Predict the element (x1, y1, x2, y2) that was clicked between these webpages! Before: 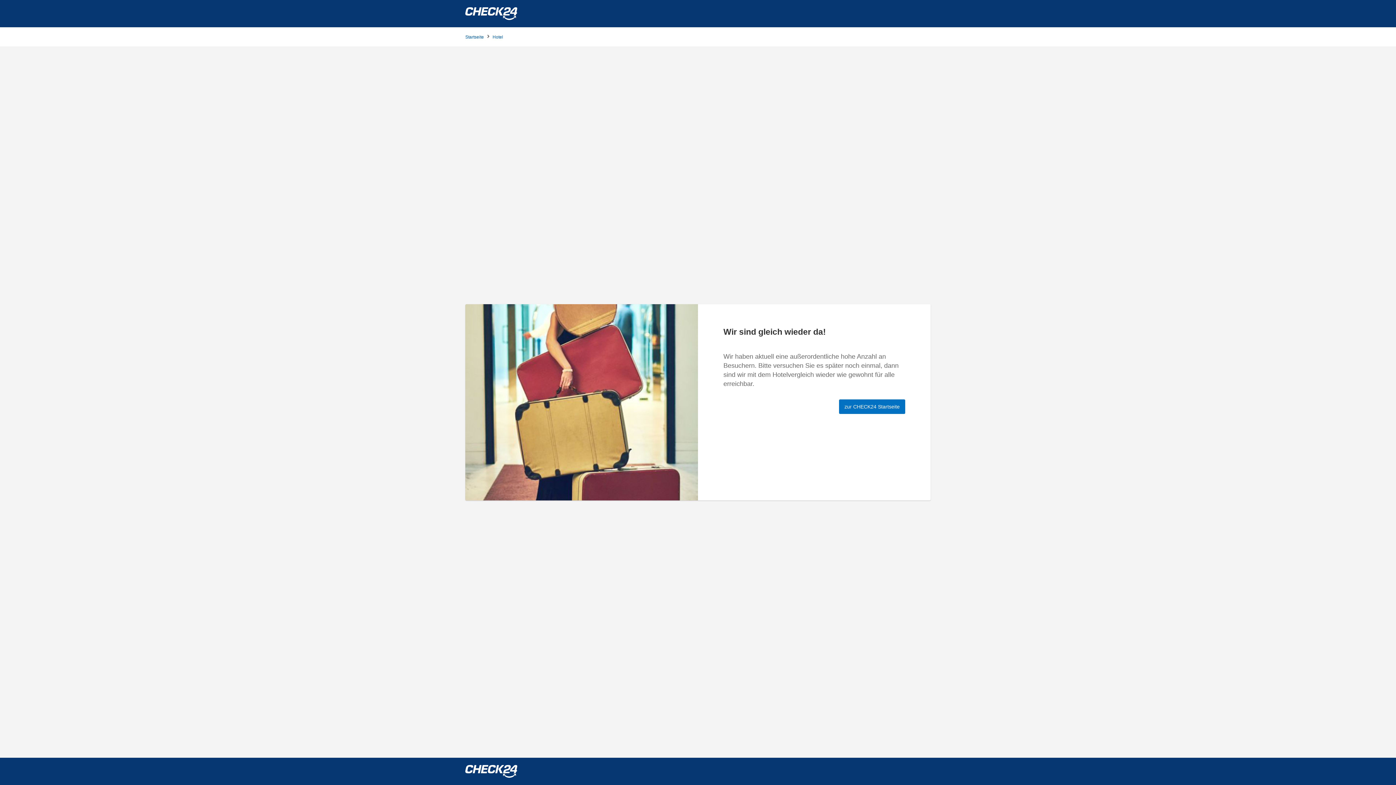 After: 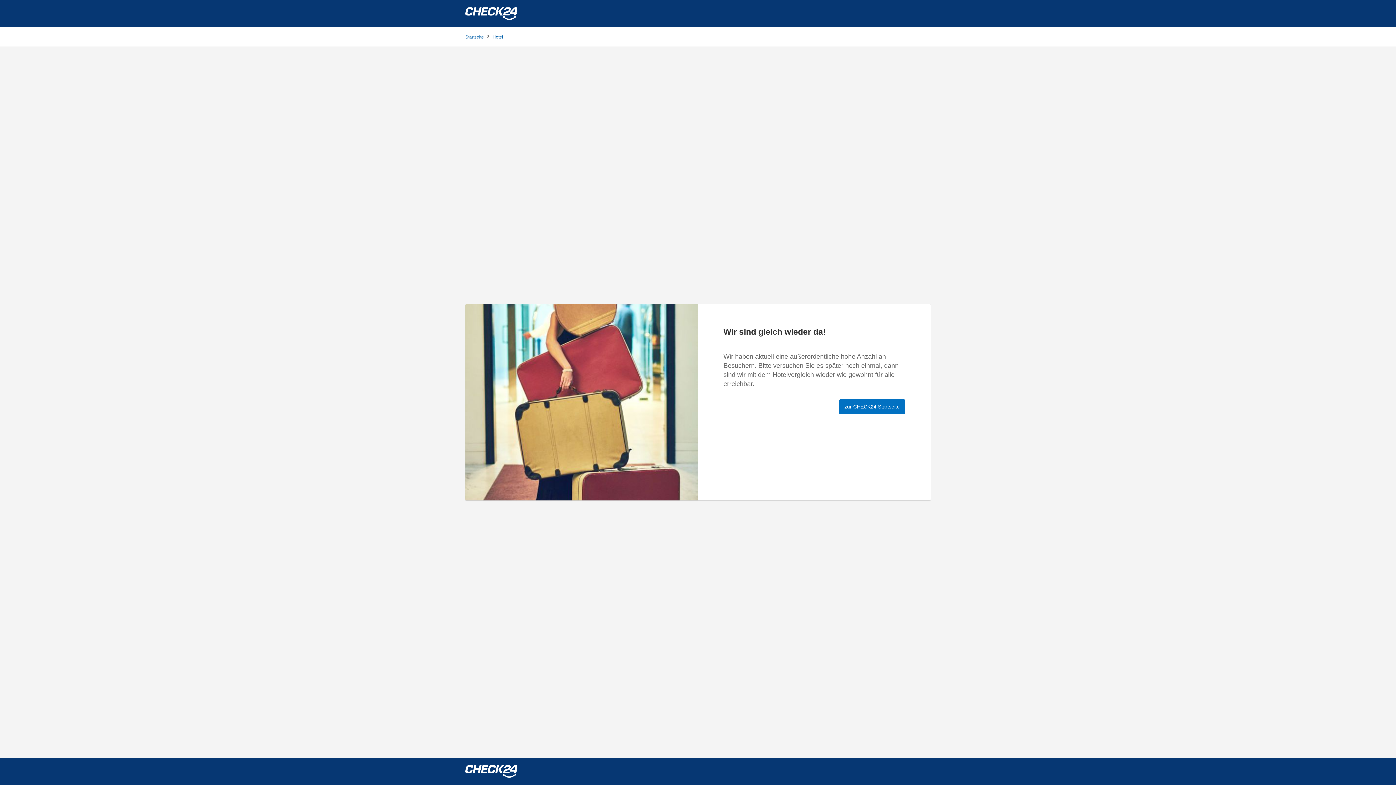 Action: label: Hotel bbox: (492, 34, 503, 39)